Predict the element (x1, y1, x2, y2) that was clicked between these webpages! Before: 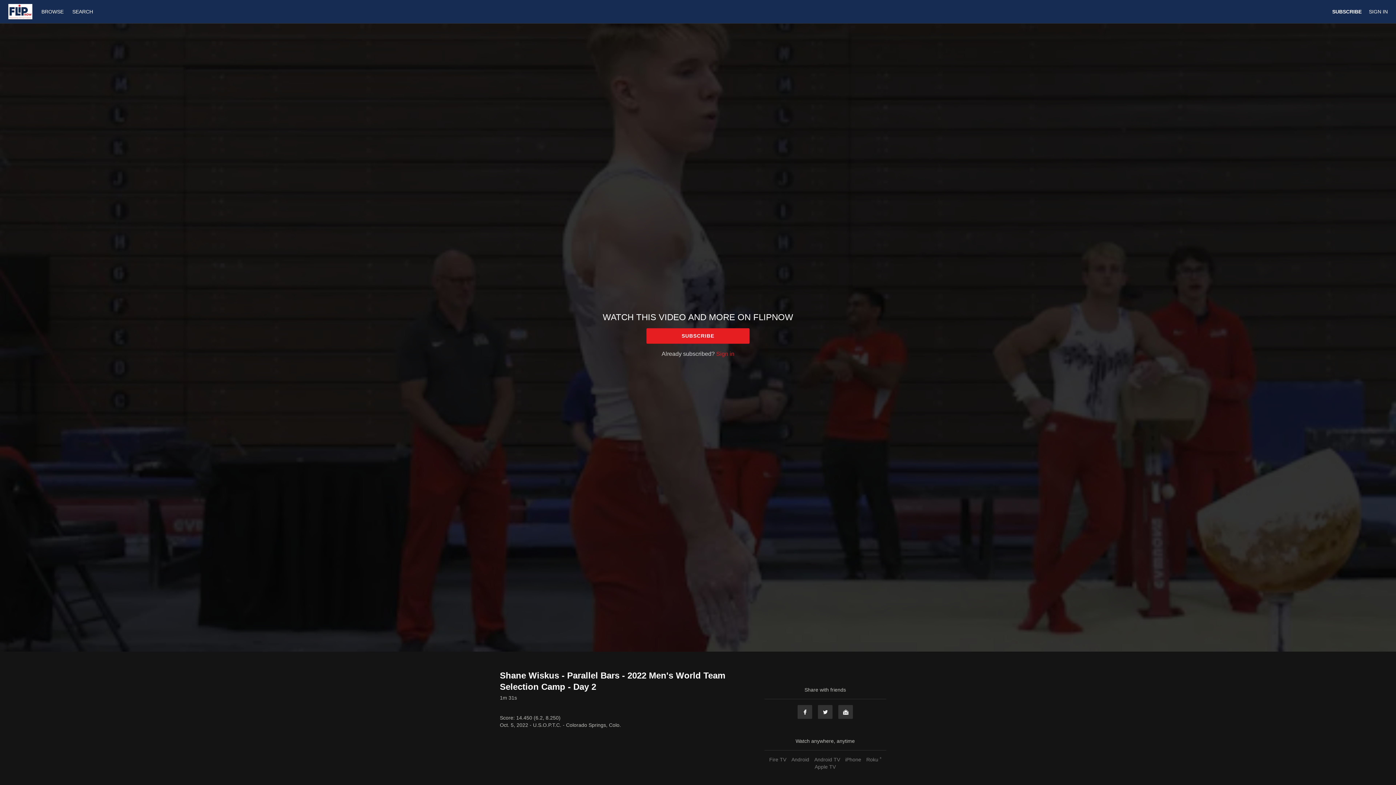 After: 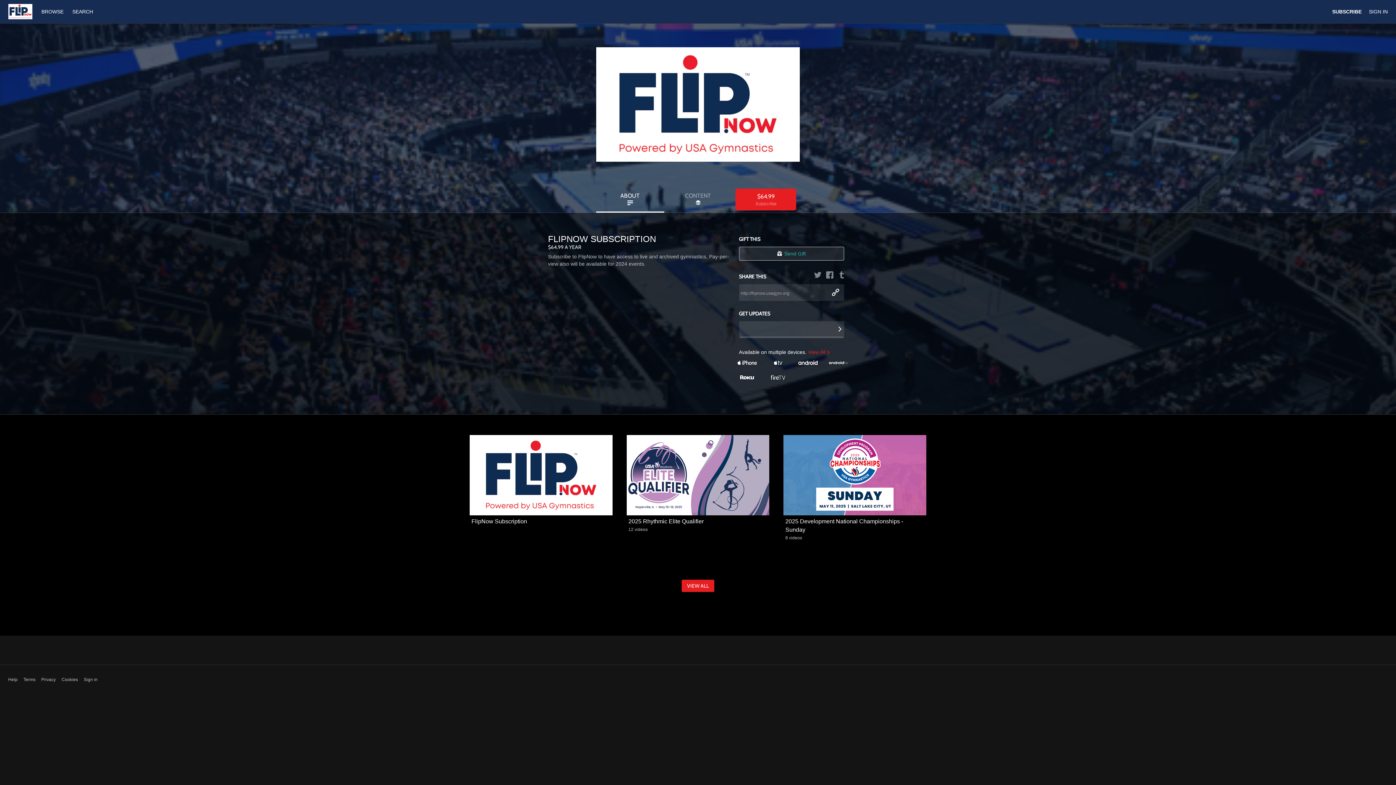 Action: bbox: (8, 4, 32, 19)